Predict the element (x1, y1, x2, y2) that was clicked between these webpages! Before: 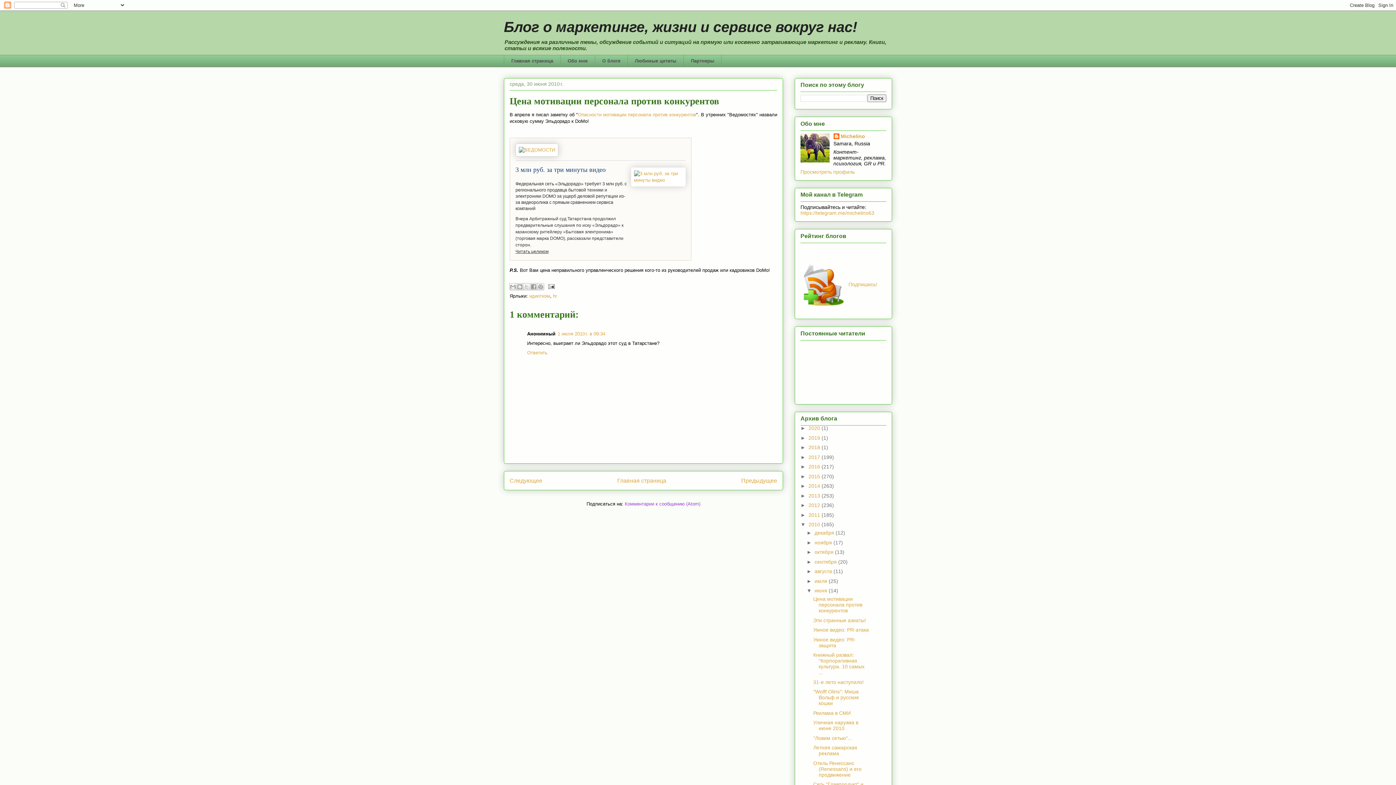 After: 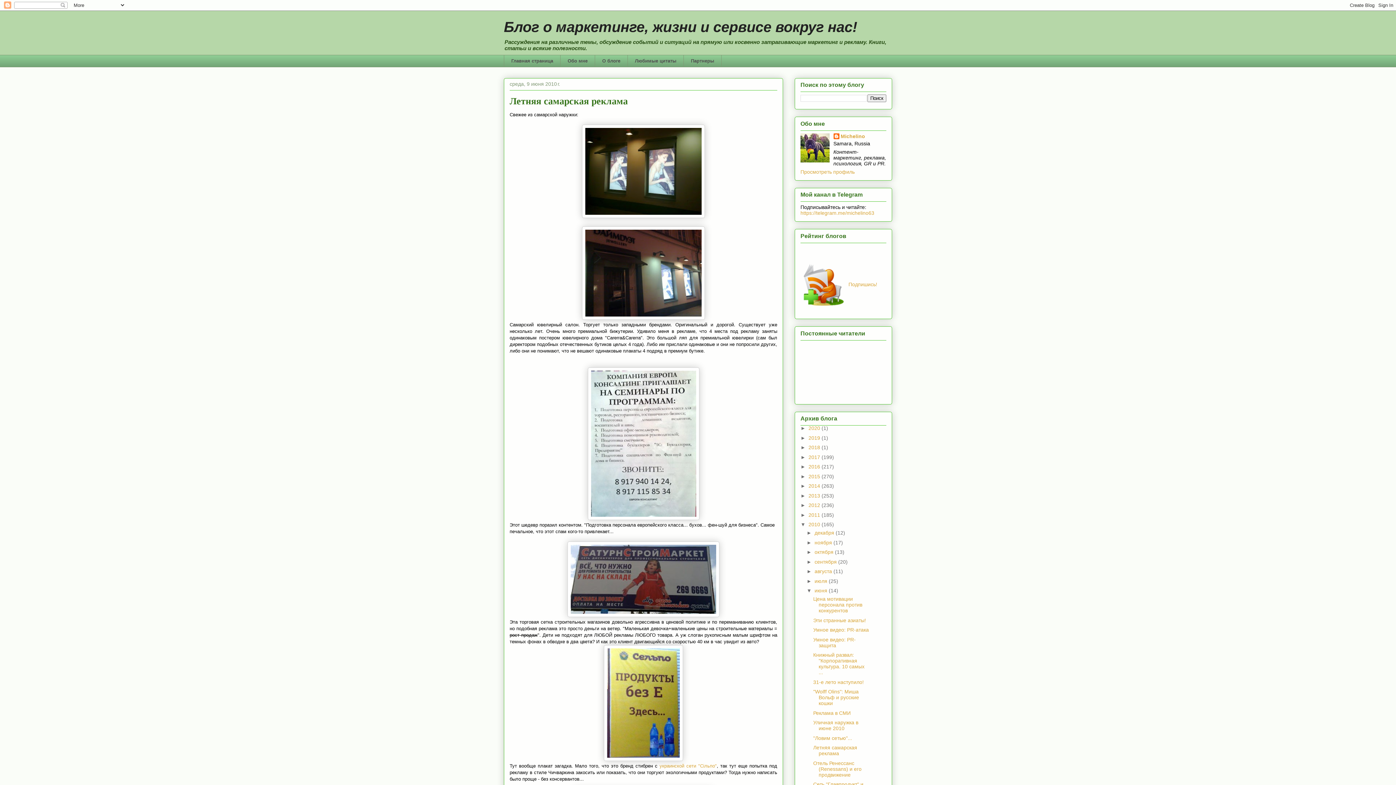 Action: bbox: (813, 745, 857, 756) label: Летняя самарская реклама